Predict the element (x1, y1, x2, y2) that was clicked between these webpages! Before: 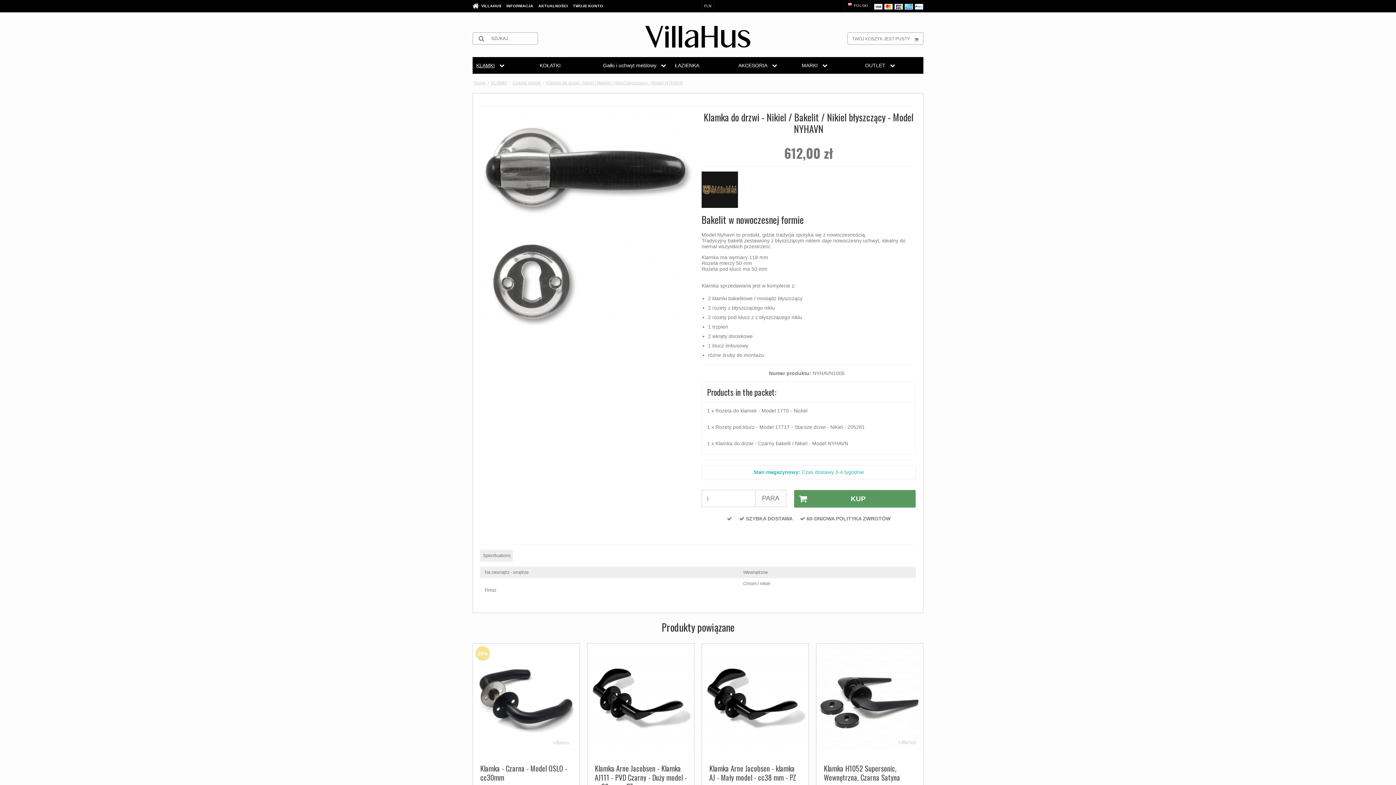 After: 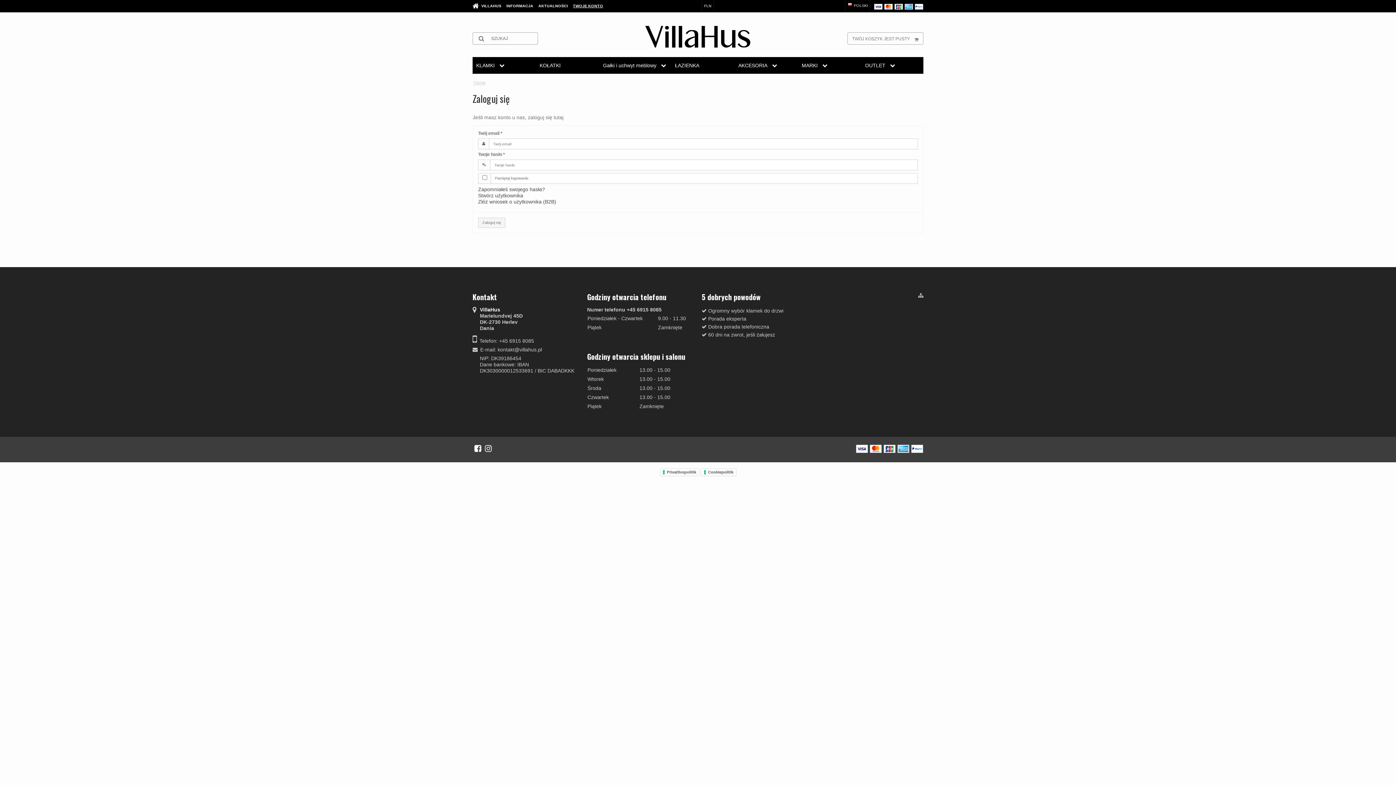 Action: bbox: (573, 0, 603, 12) label: TWOJE KONTO